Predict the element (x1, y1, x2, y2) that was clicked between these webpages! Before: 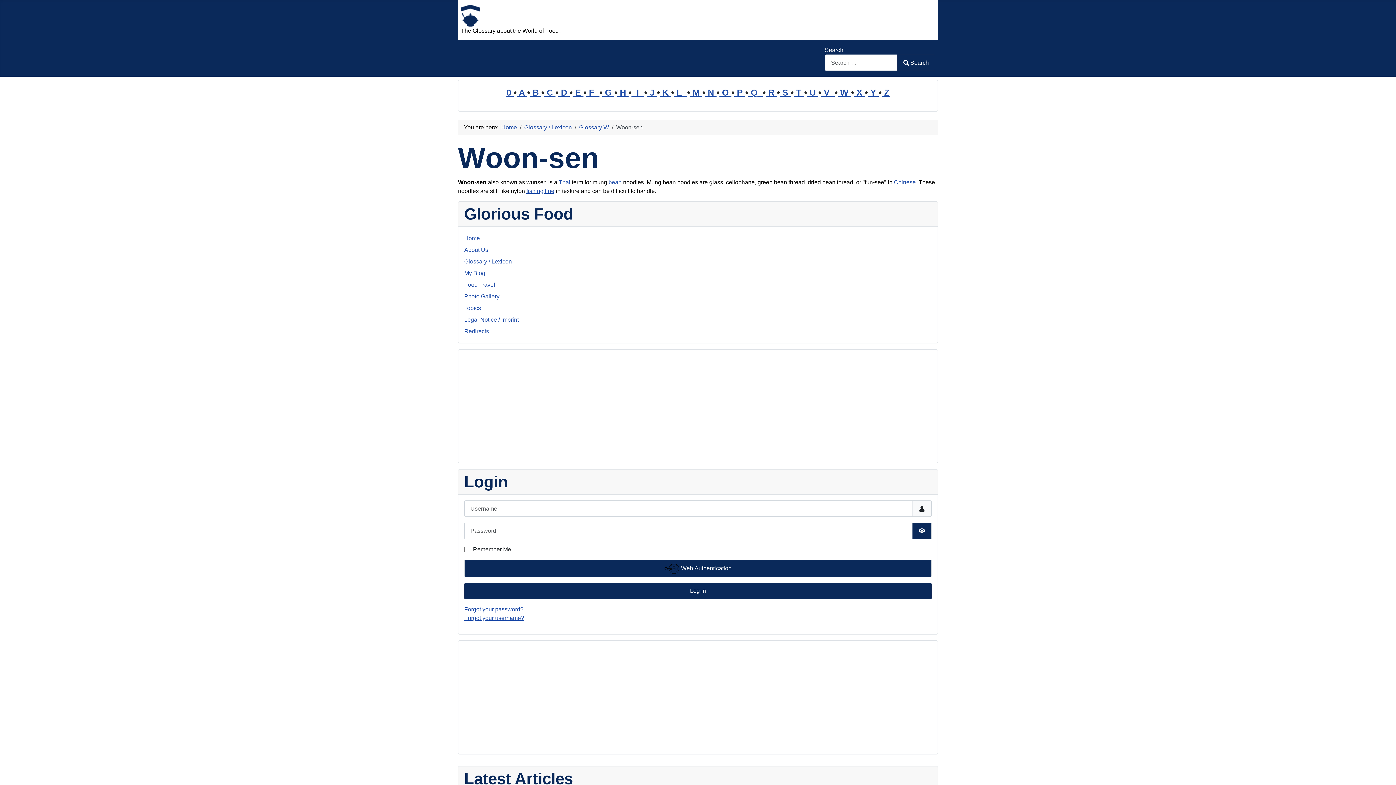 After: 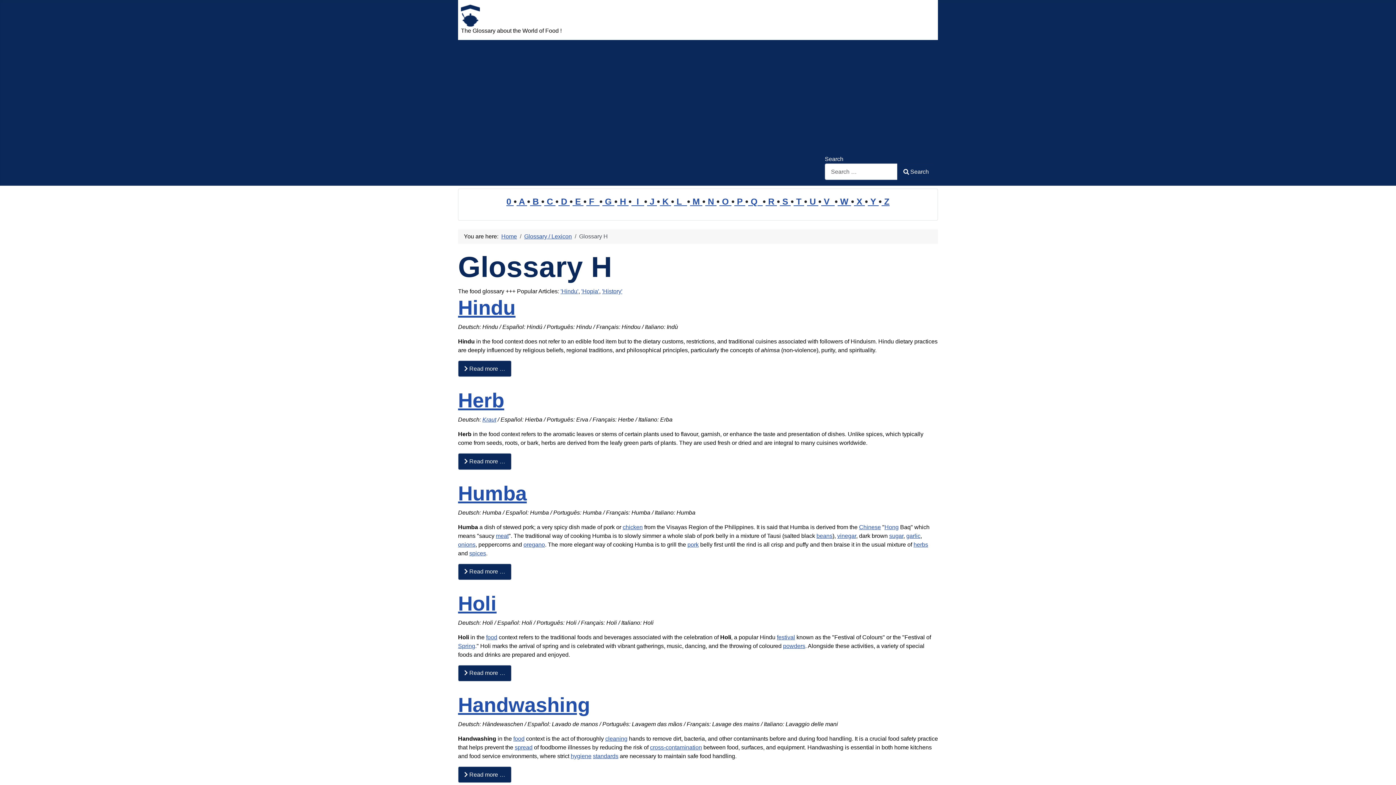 Action: bbox: (617, 87, 628, 97) label:  H 